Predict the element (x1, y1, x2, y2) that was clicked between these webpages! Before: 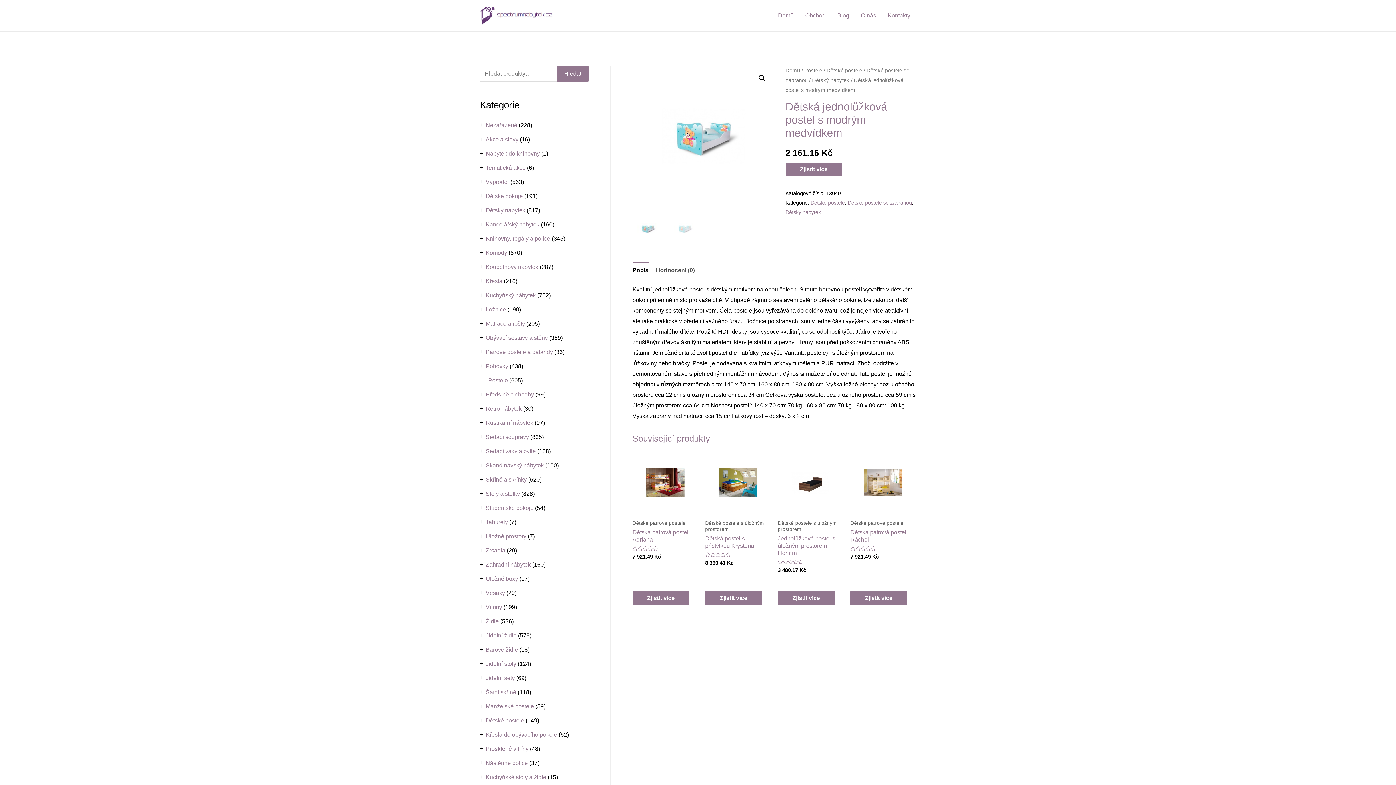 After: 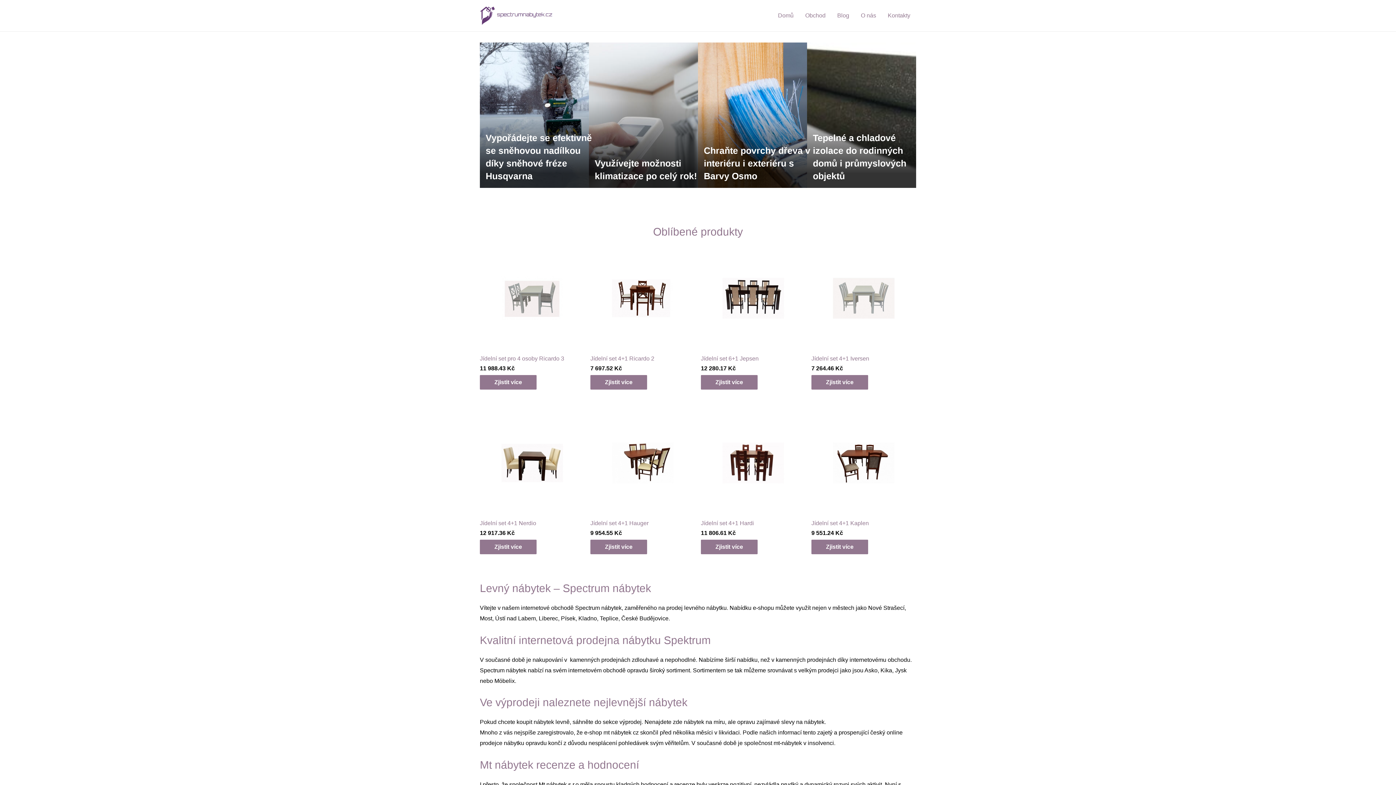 Action: bbox: (480, 12, 552, 18)